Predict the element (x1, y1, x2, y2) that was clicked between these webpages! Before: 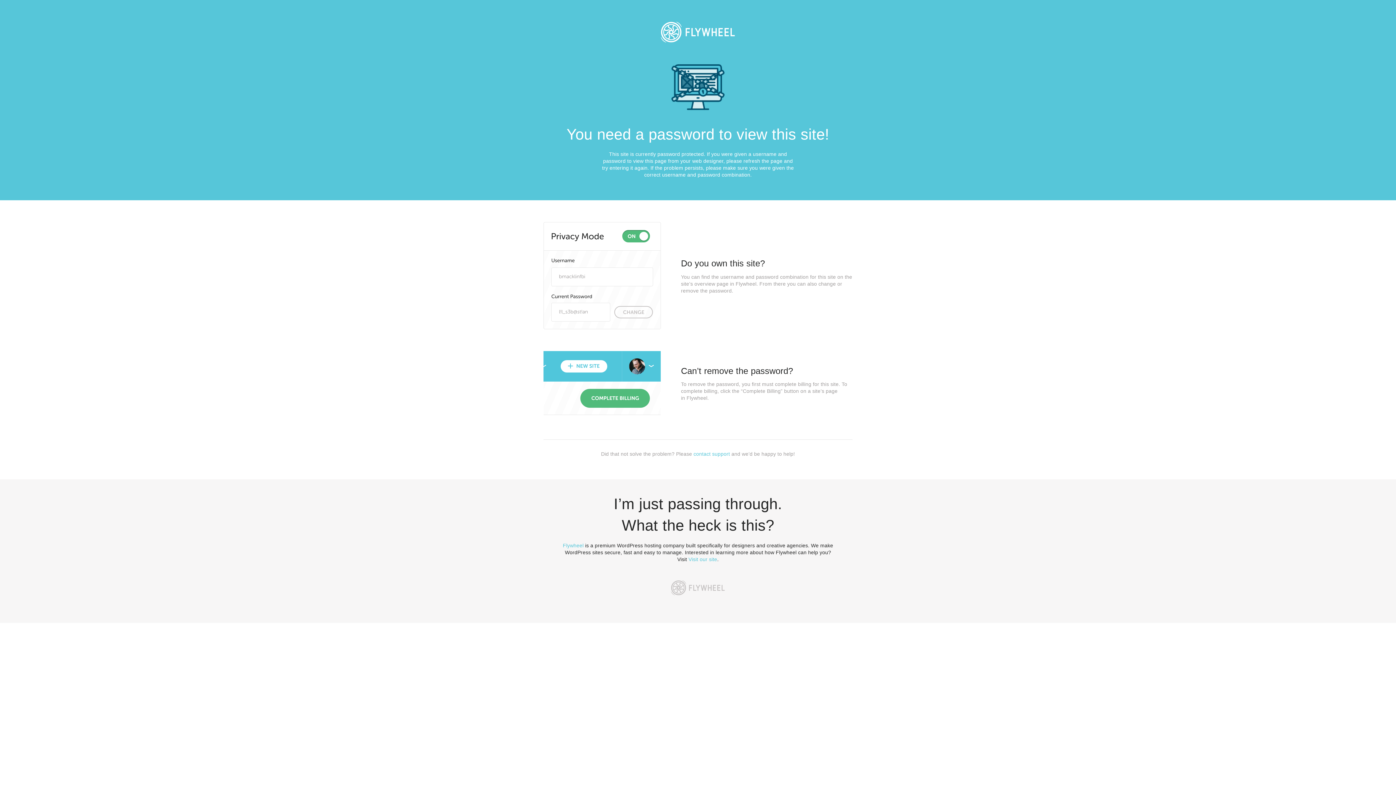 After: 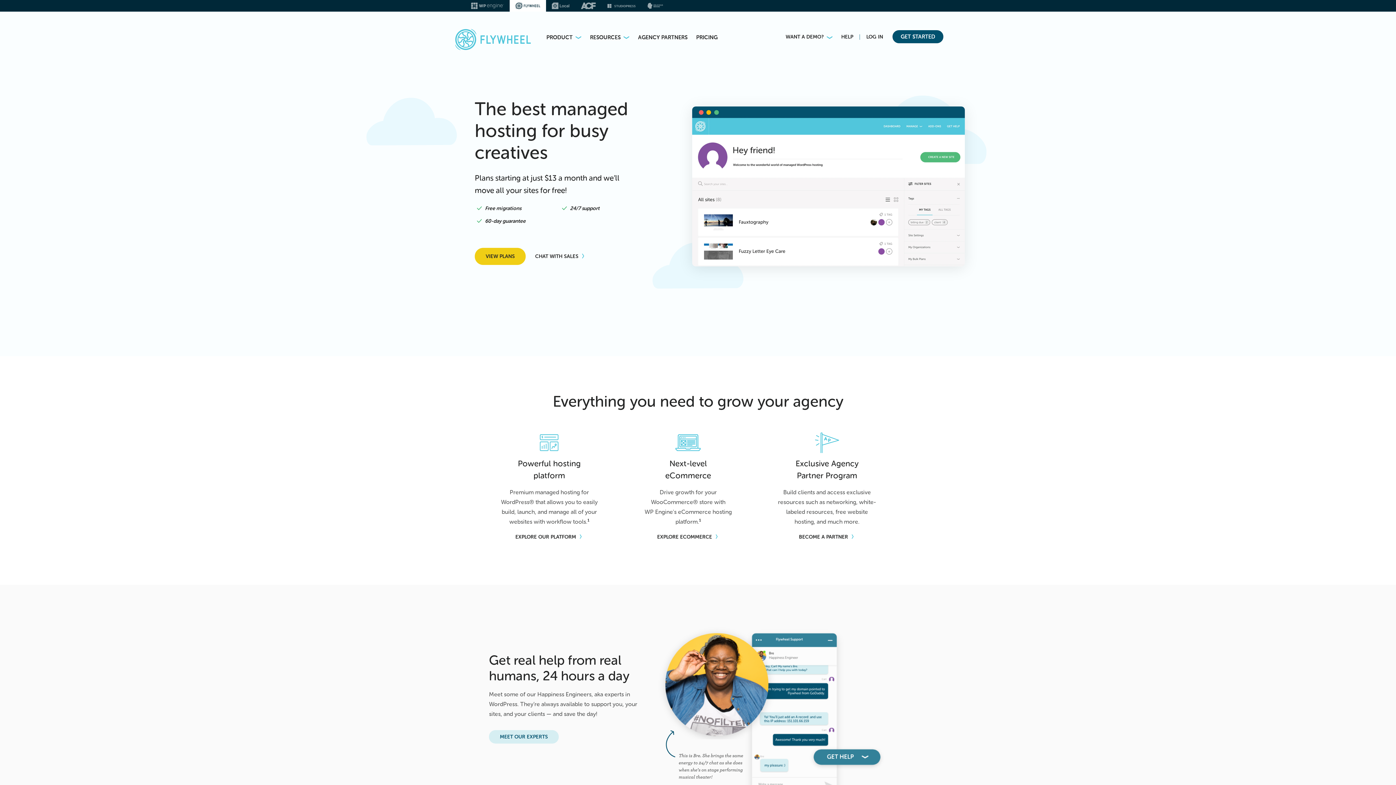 Action: label: Flywheel bbox: (562, 542, 583, 548)